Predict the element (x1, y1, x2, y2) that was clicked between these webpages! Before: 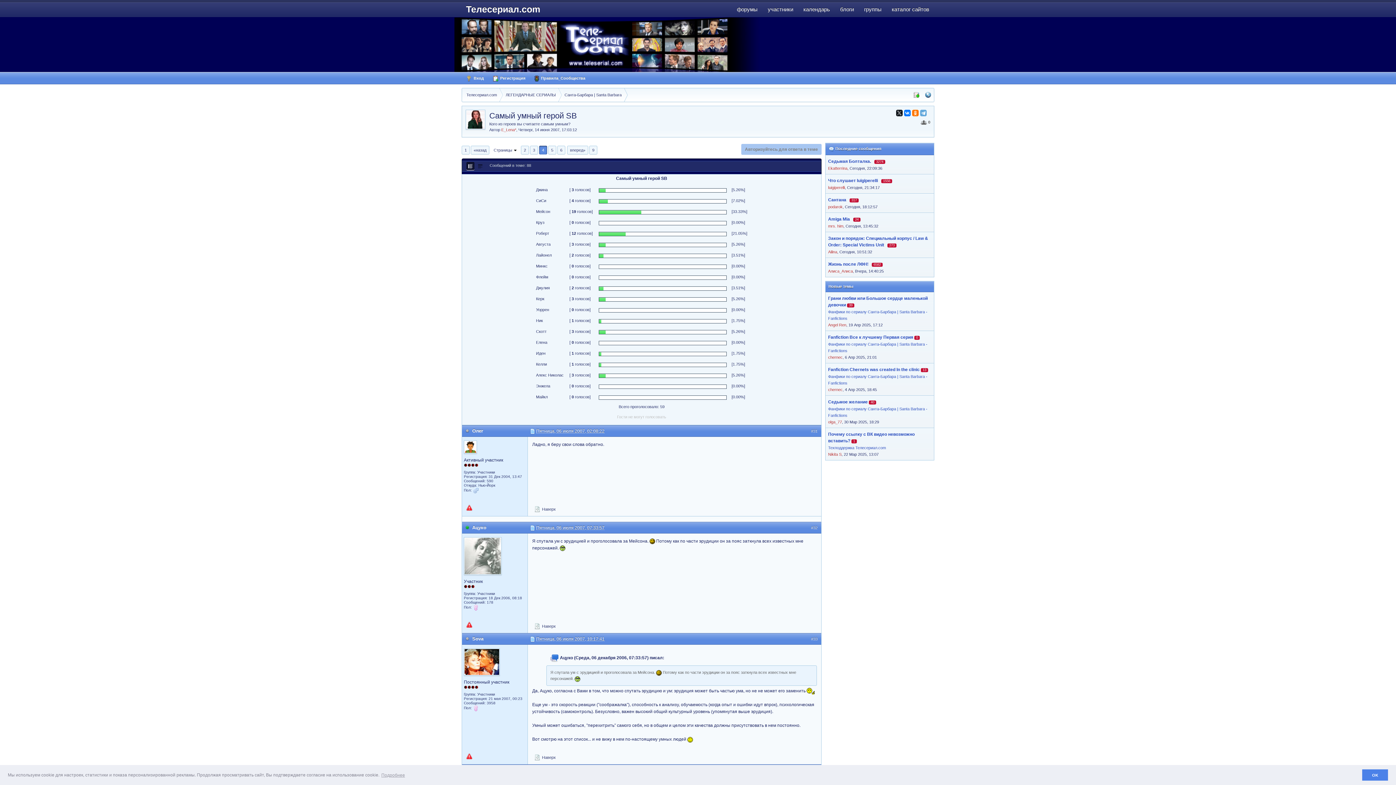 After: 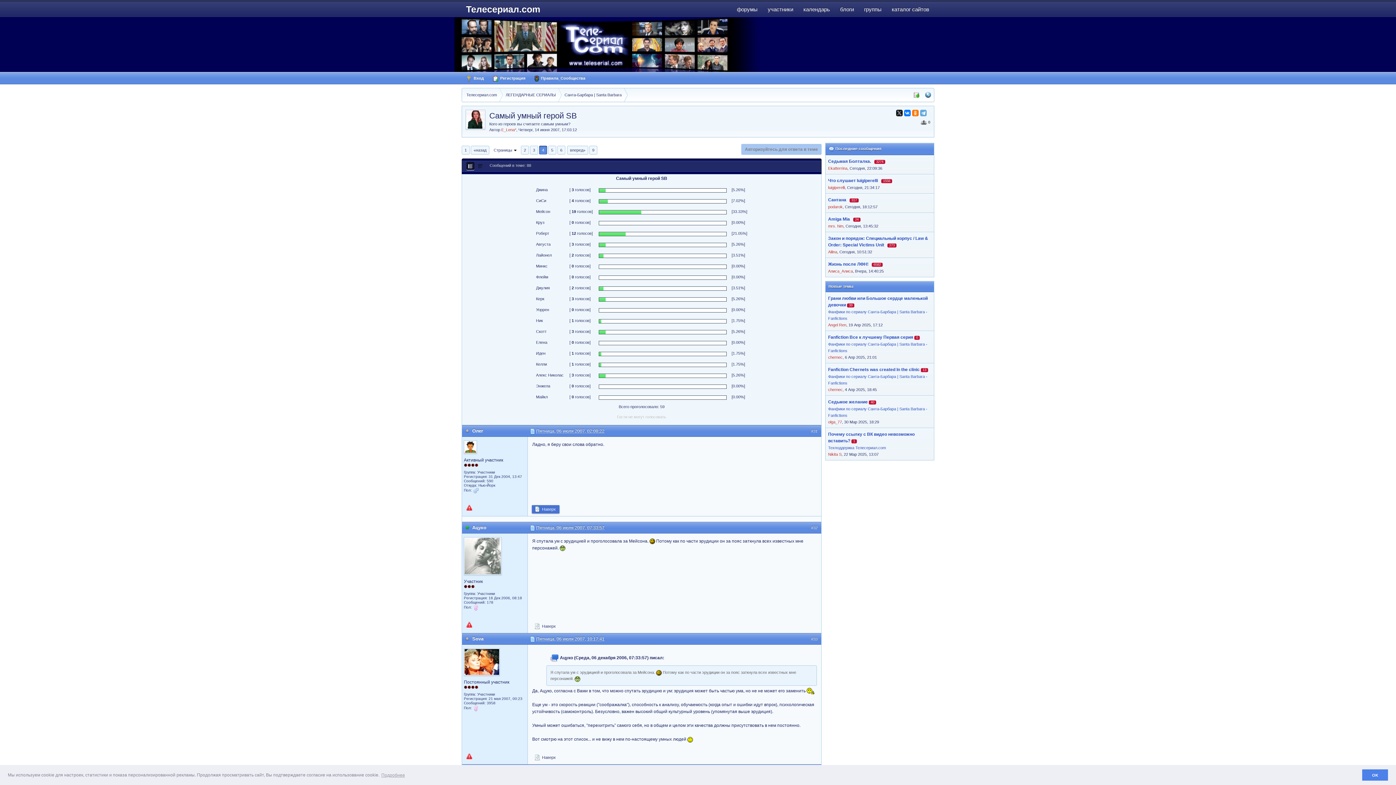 Action: bbox: (532, 505, 559, 513) label:  Наверх